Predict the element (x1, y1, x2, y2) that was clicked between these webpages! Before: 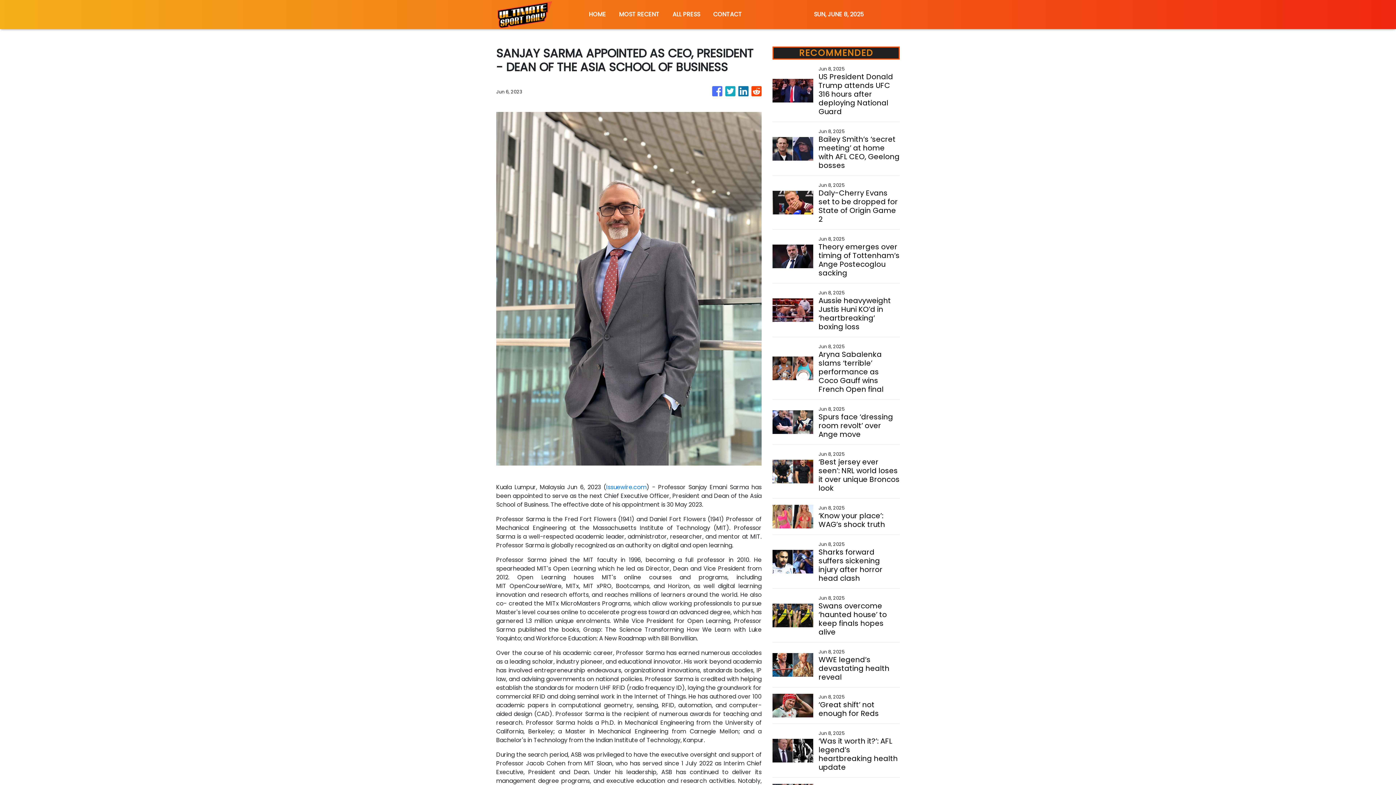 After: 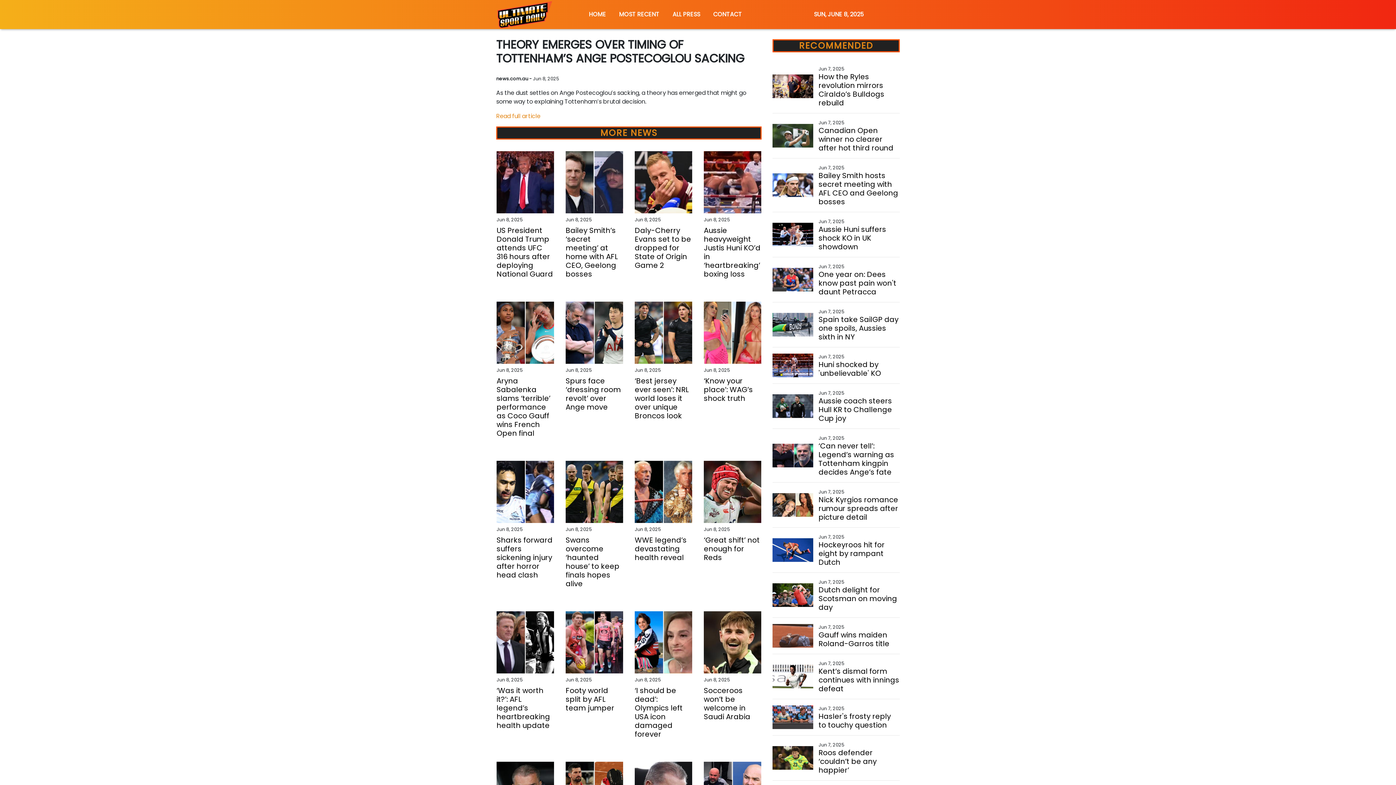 Action: bbox: (818, 242, 899, 277) label: Theory emerges over timing of Tottenham’s Ange Postecoglou sacking